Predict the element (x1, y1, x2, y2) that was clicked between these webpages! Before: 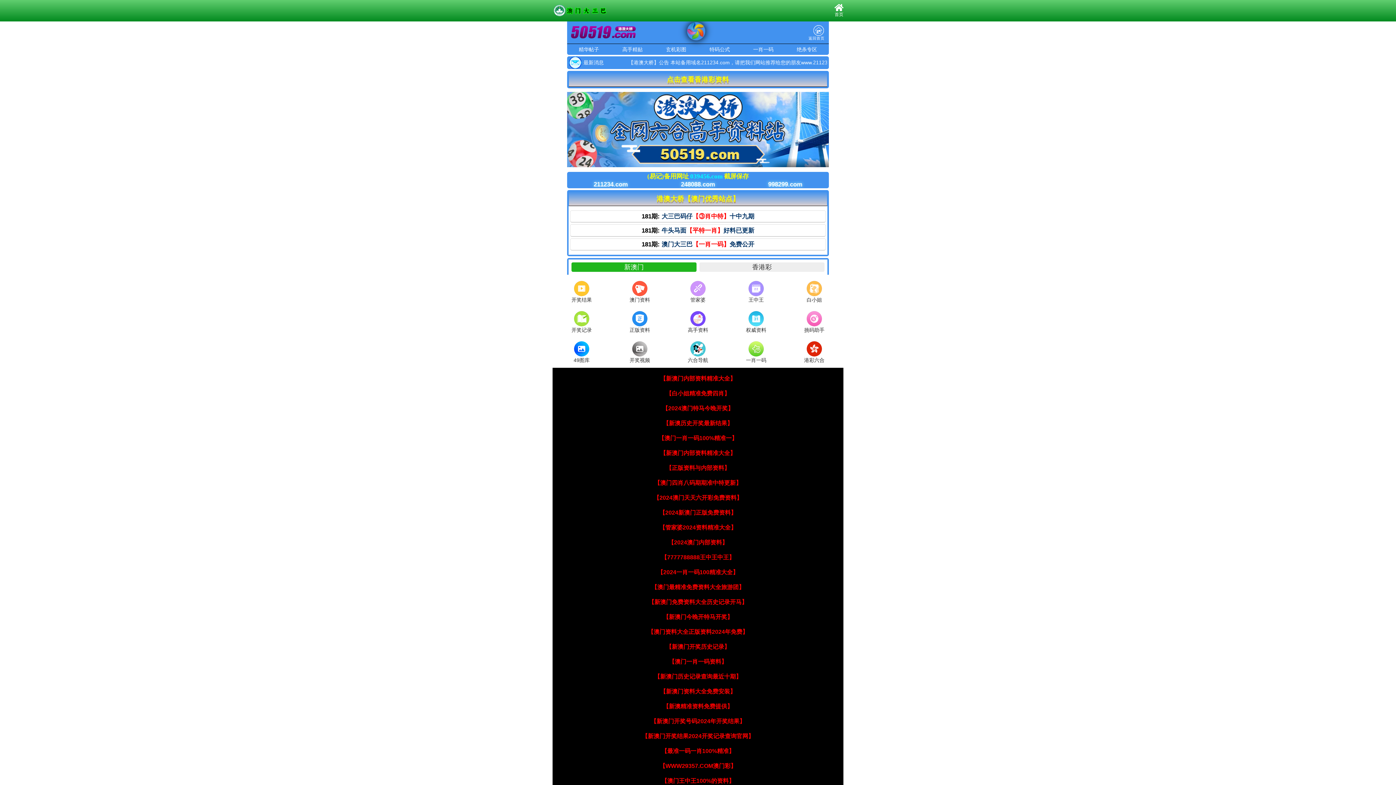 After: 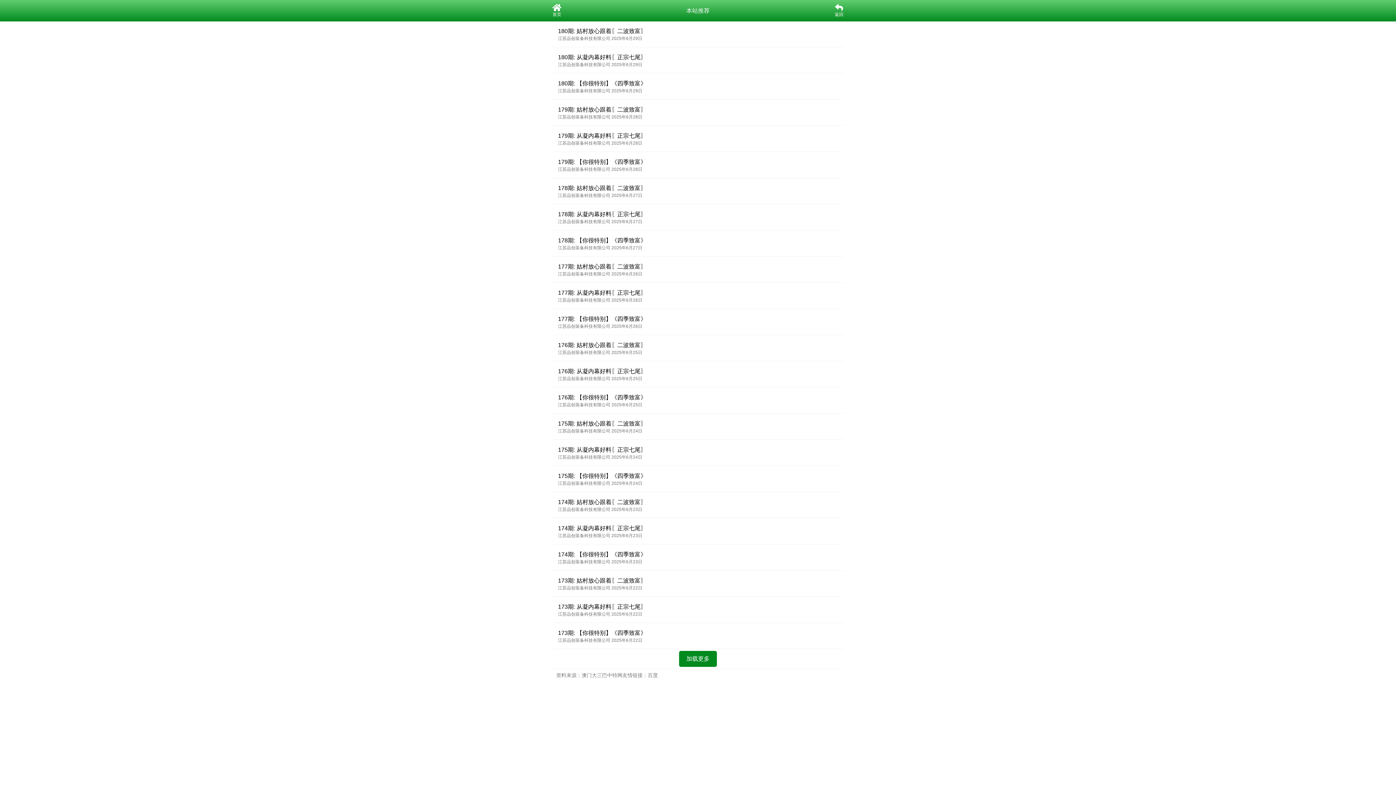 Action: label: 【澳门资料大全正版资料2024年免费】 bbox: (648, 629, 748, 635)